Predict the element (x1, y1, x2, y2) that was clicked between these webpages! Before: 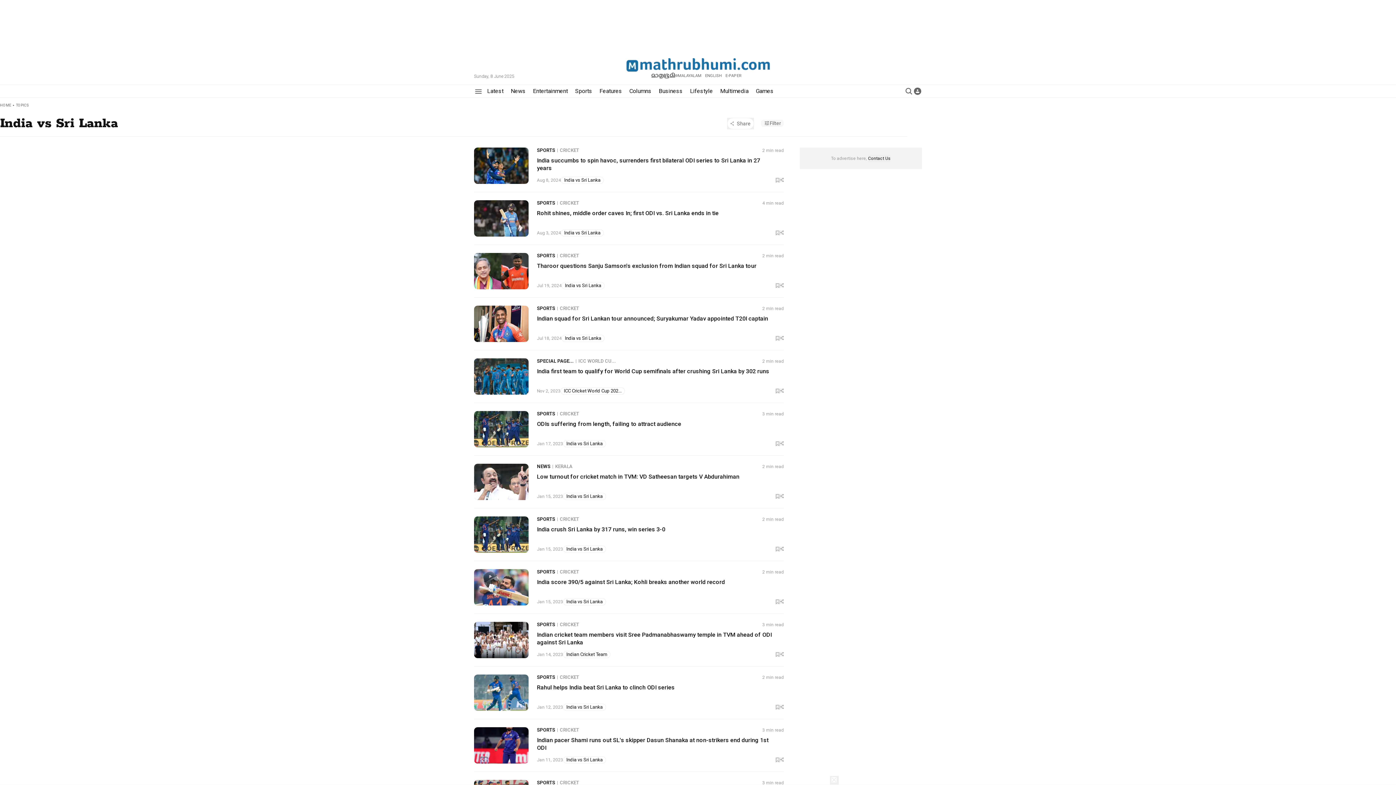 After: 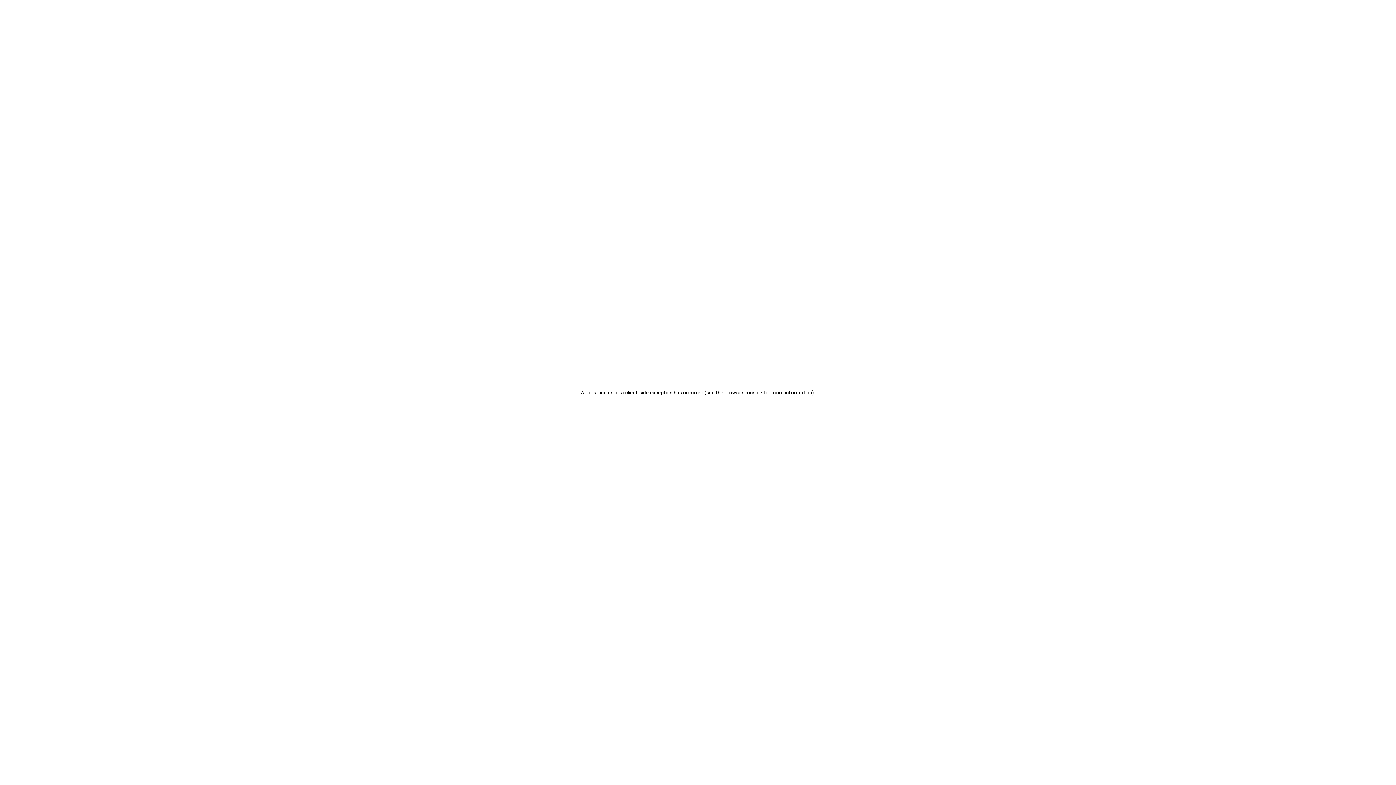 Action: bbox: (537, 368, 769, 374) label: India first team to qualify for World Cup semifinals after crushing Sri Lanka by 302 runs